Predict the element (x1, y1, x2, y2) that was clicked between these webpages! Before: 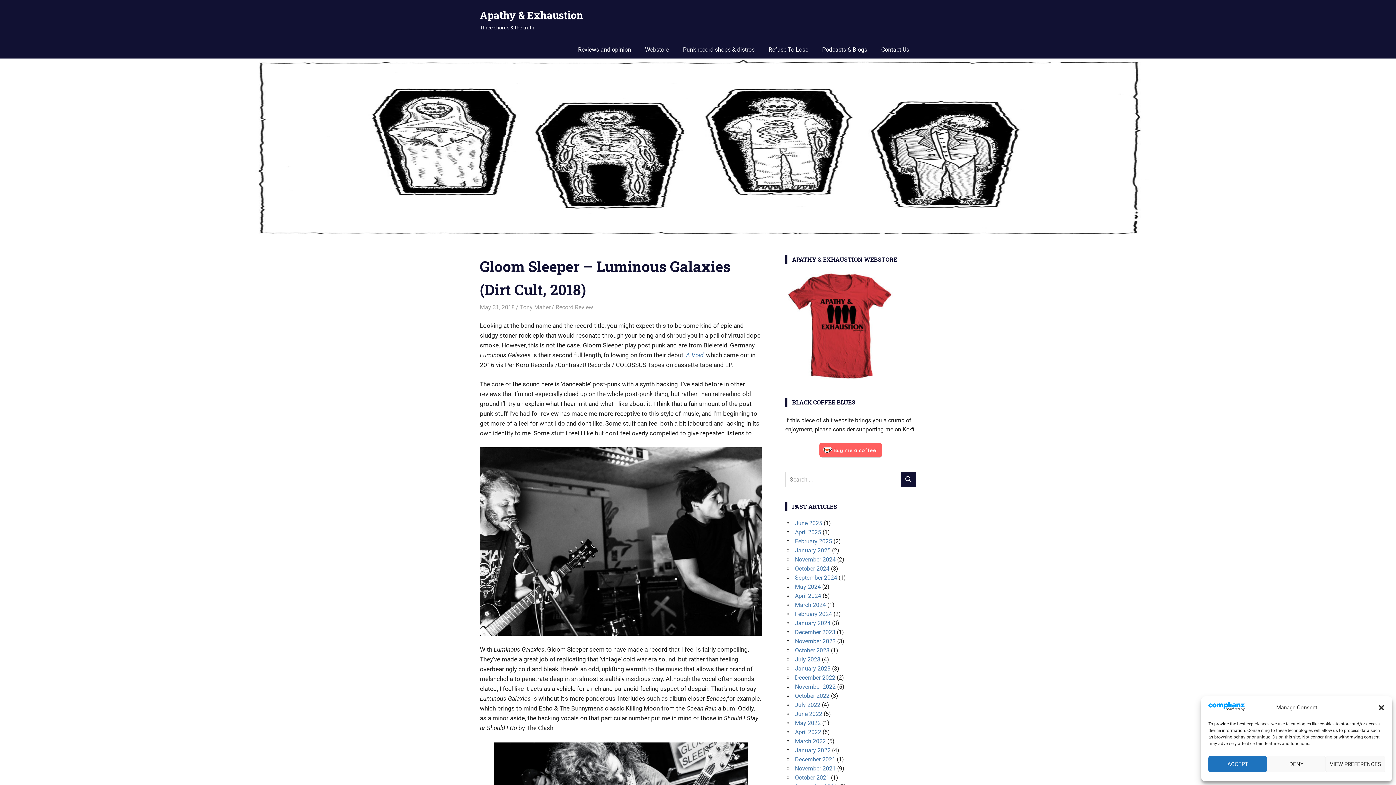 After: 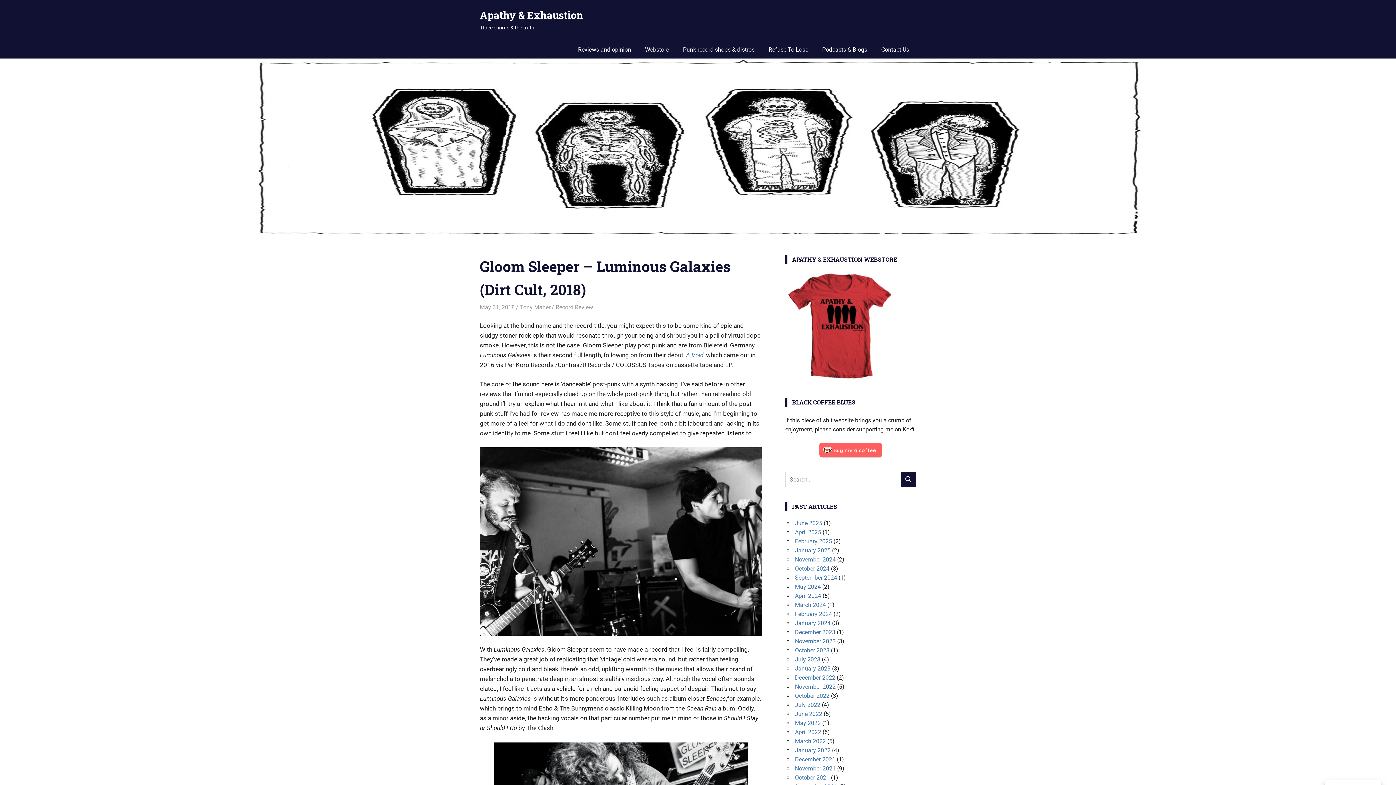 Action: label: ACCEPT bbox: (1208, 756, 1267, 772)